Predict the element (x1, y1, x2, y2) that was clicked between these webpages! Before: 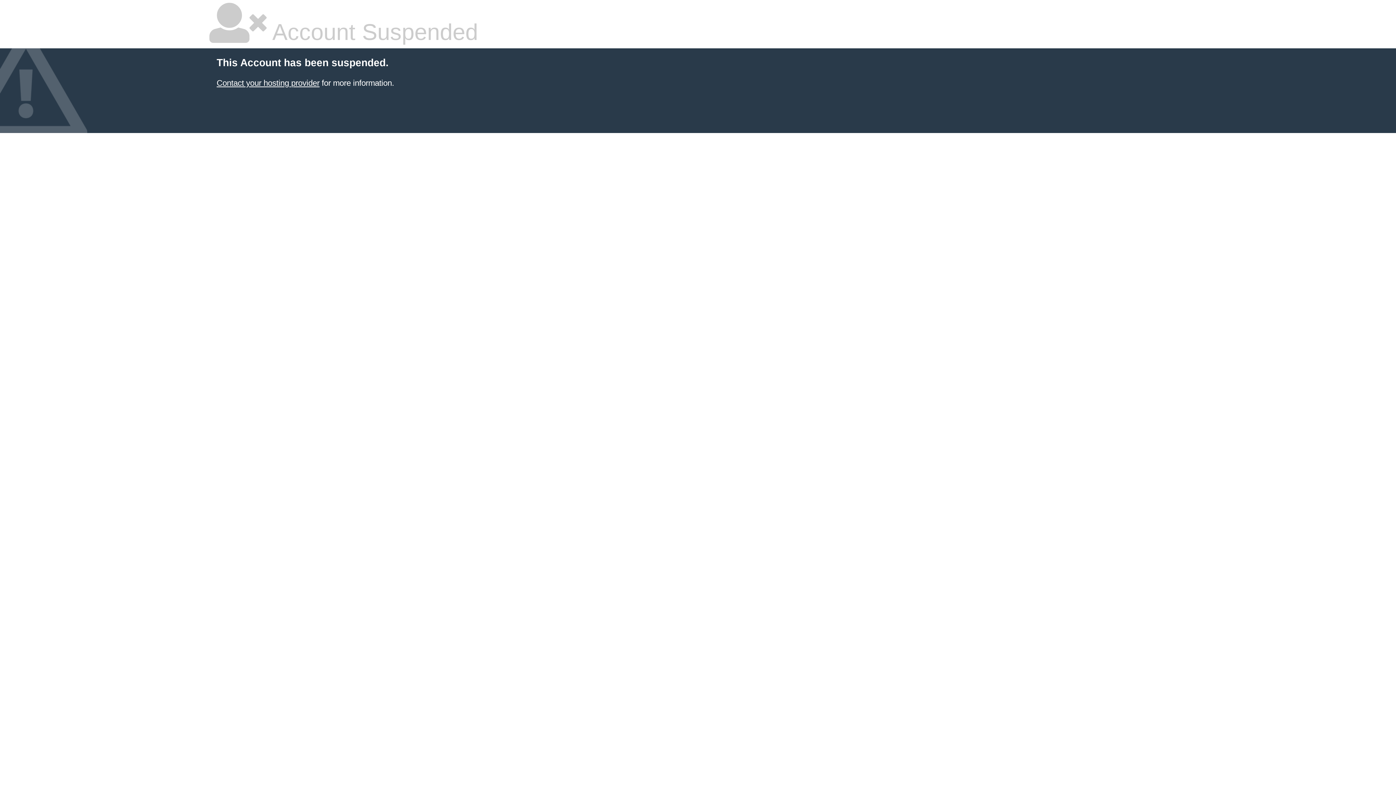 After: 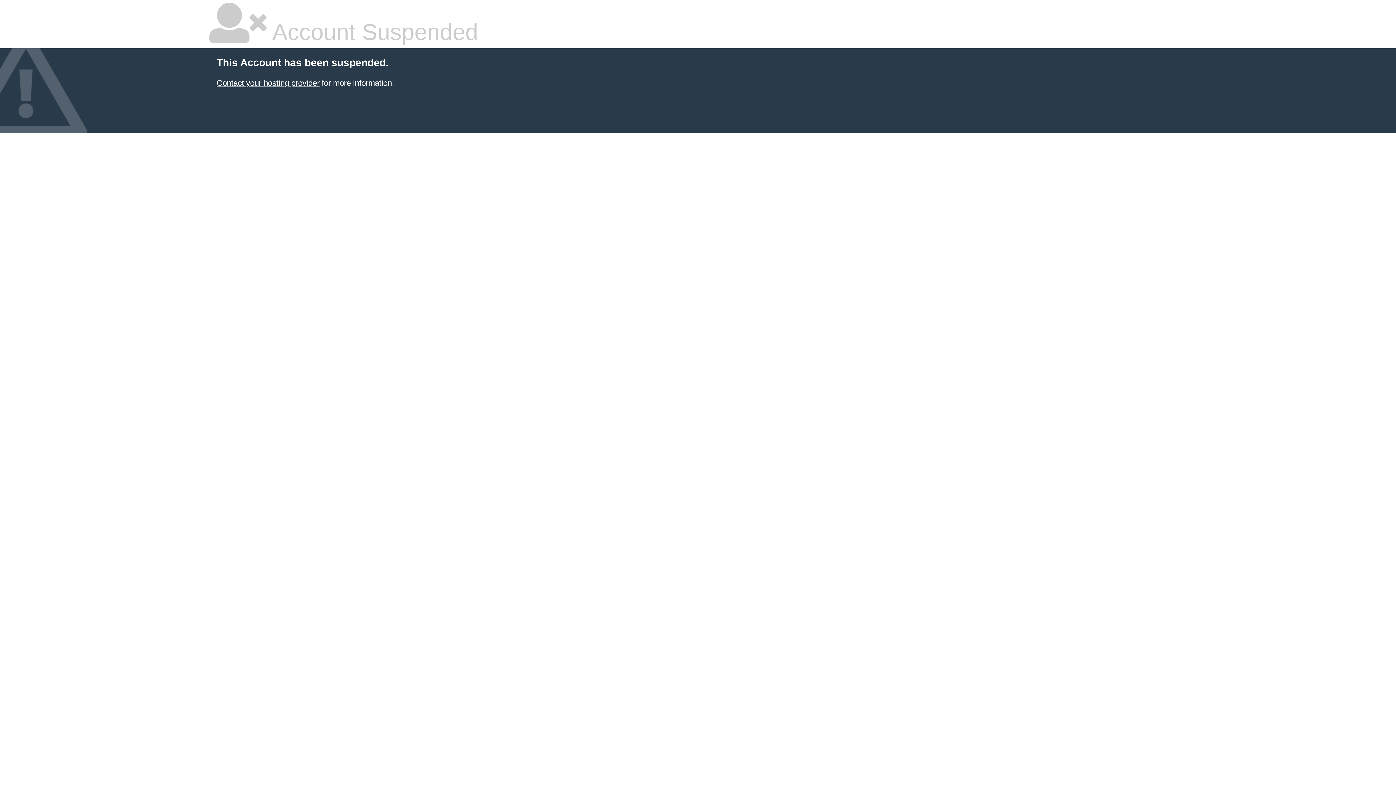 Action: bbox: (216, 78, 319, 87) label: Contact your hosting provider